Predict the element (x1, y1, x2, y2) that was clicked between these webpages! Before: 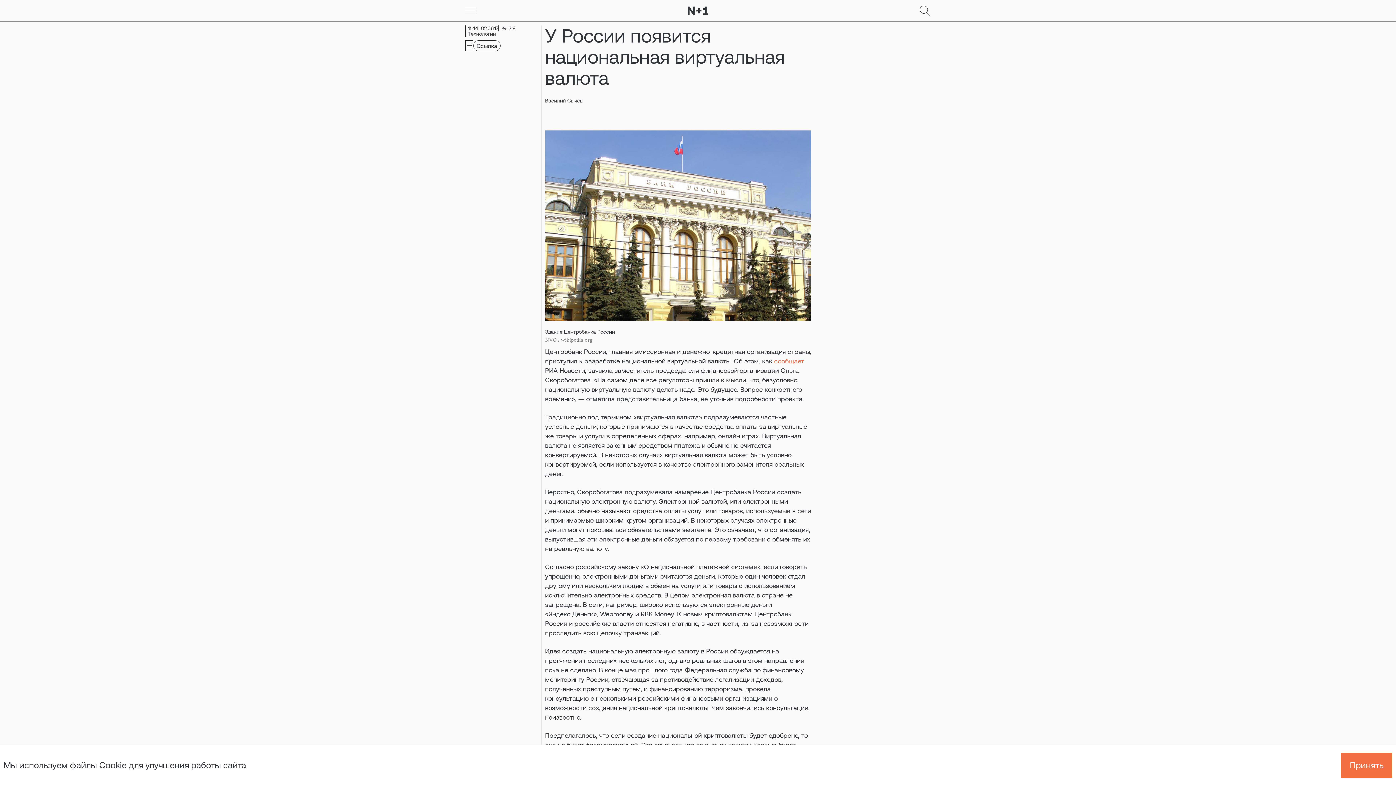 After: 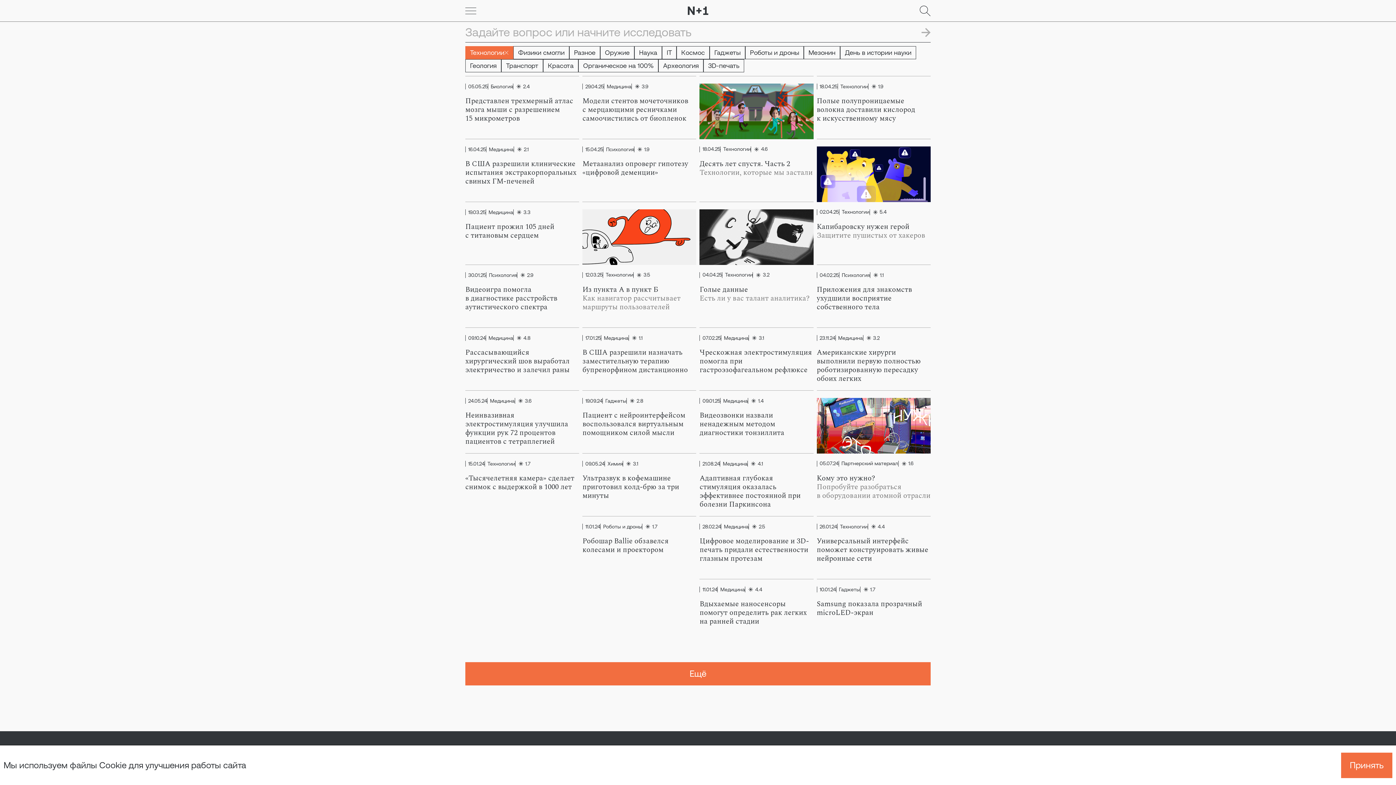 Action: bbox: (465, 31, 496, 36) label: Технологии